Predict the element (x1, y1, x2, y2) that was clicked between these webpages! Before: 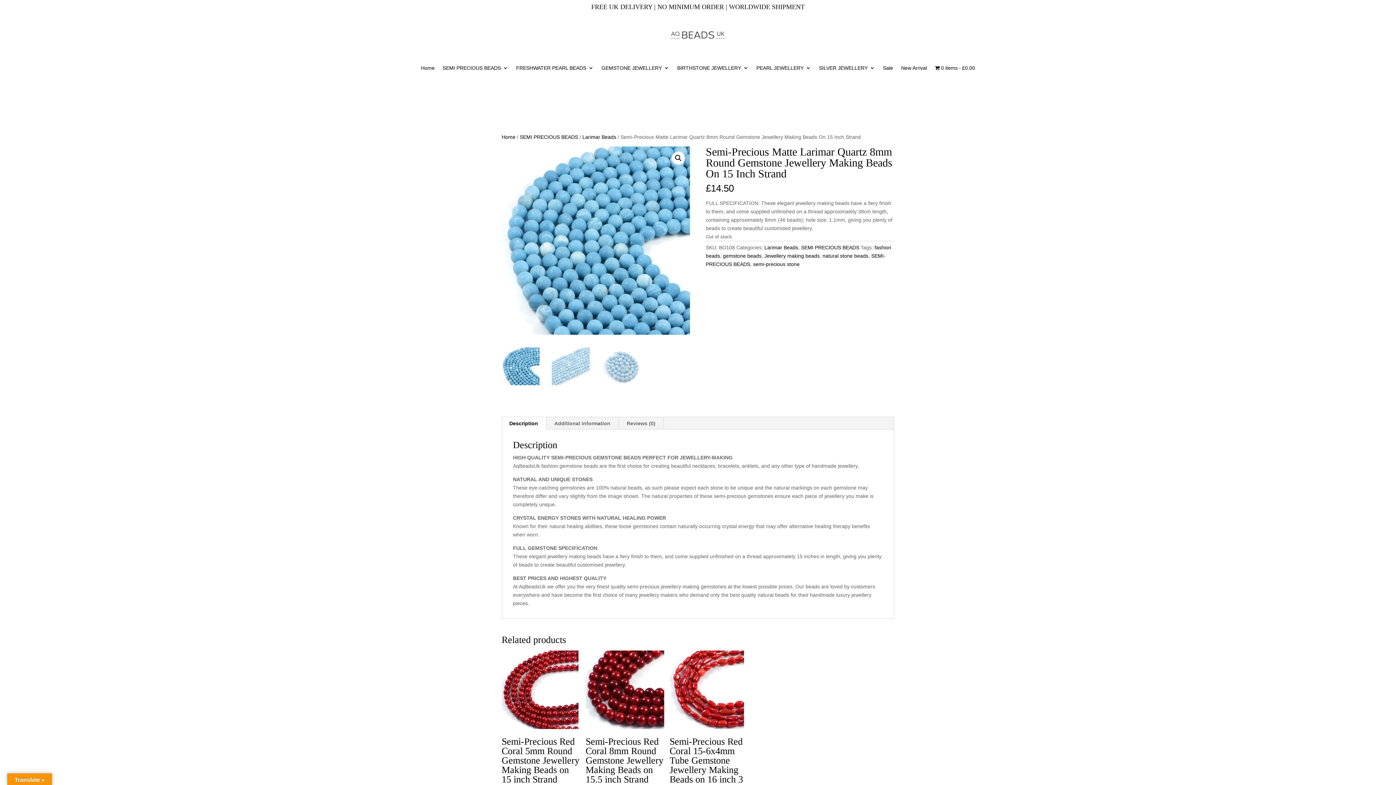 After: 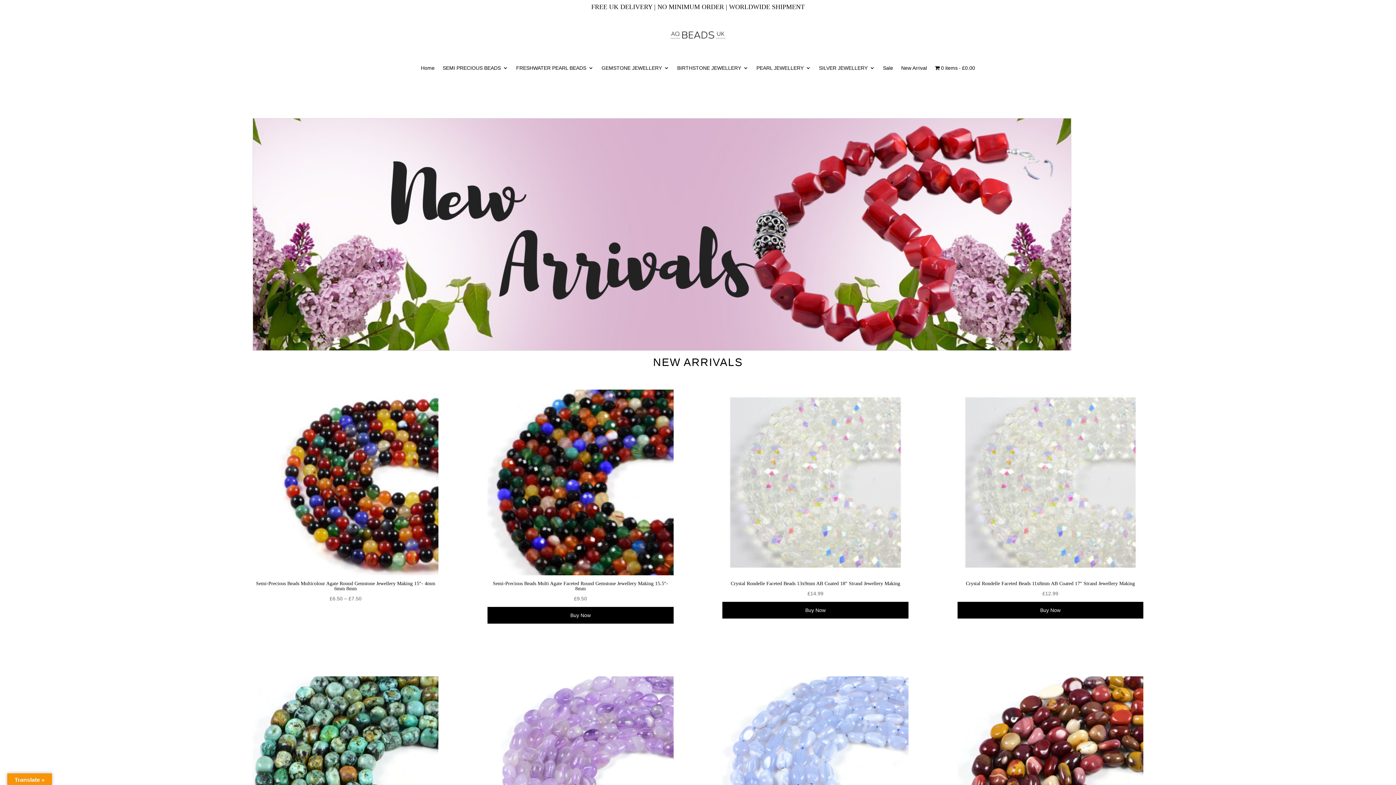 Action: bbox: (901, 54, 927, 81) label: New Arrival